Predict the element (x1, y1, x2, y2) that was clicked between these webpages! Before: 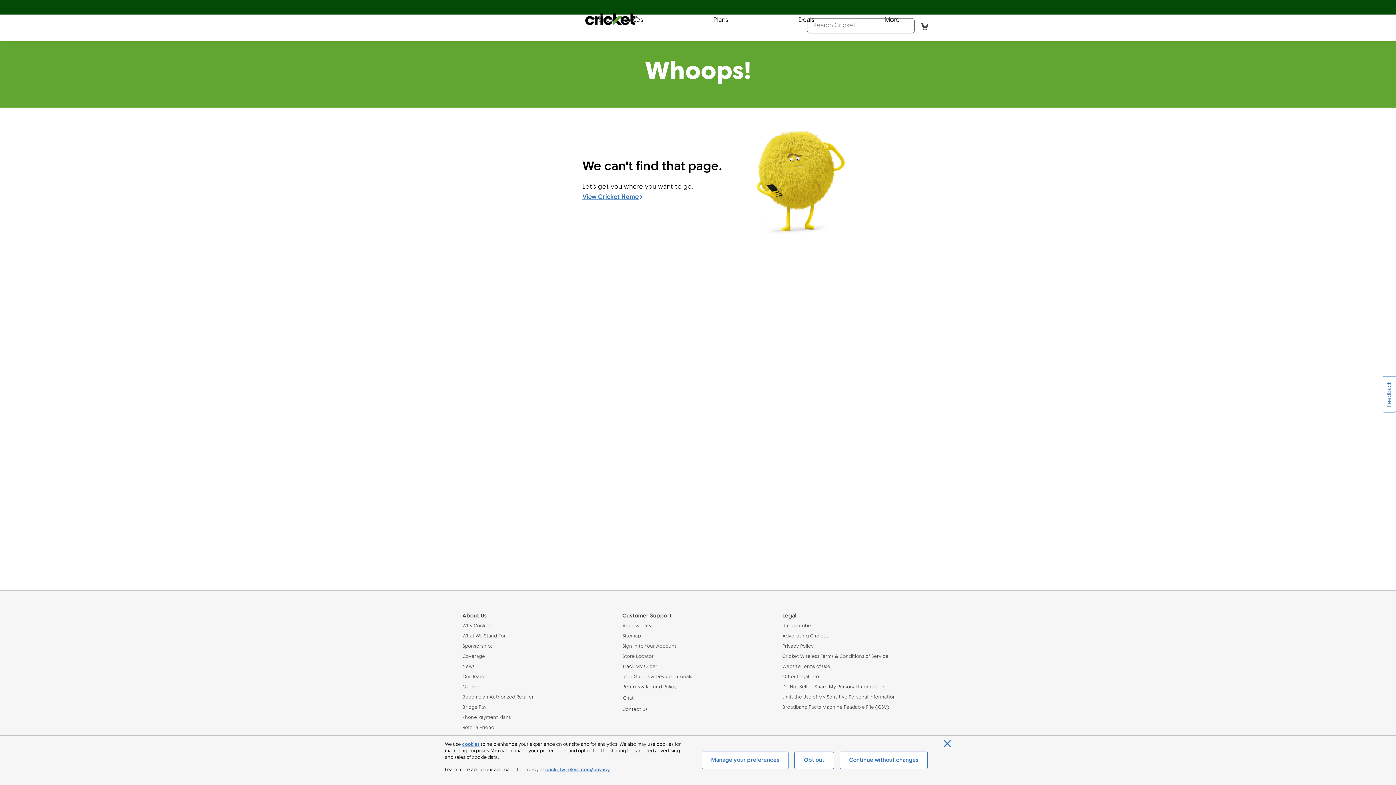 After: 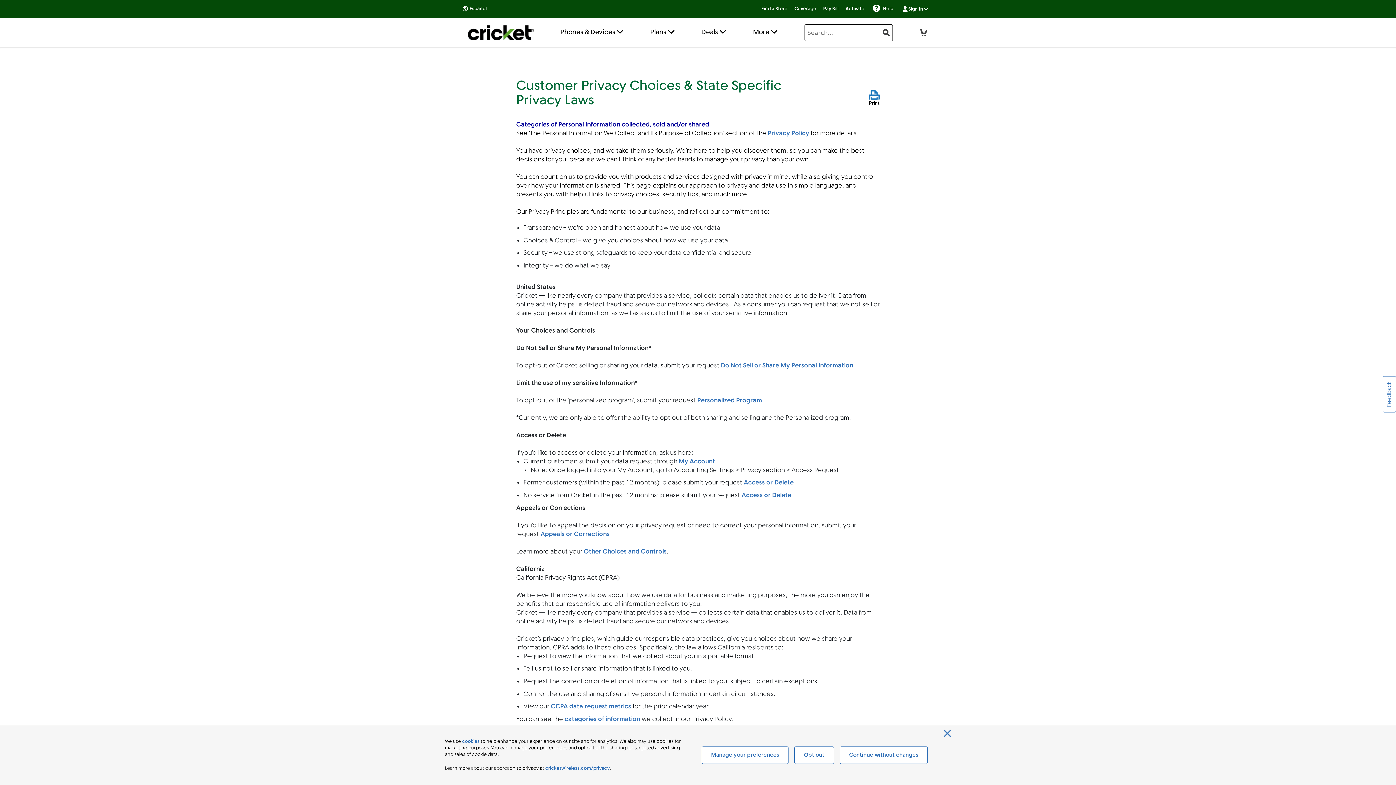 Action: bbox: (782, 694, 933, 701) label: Limit the Use of My Sensitive Personal Information